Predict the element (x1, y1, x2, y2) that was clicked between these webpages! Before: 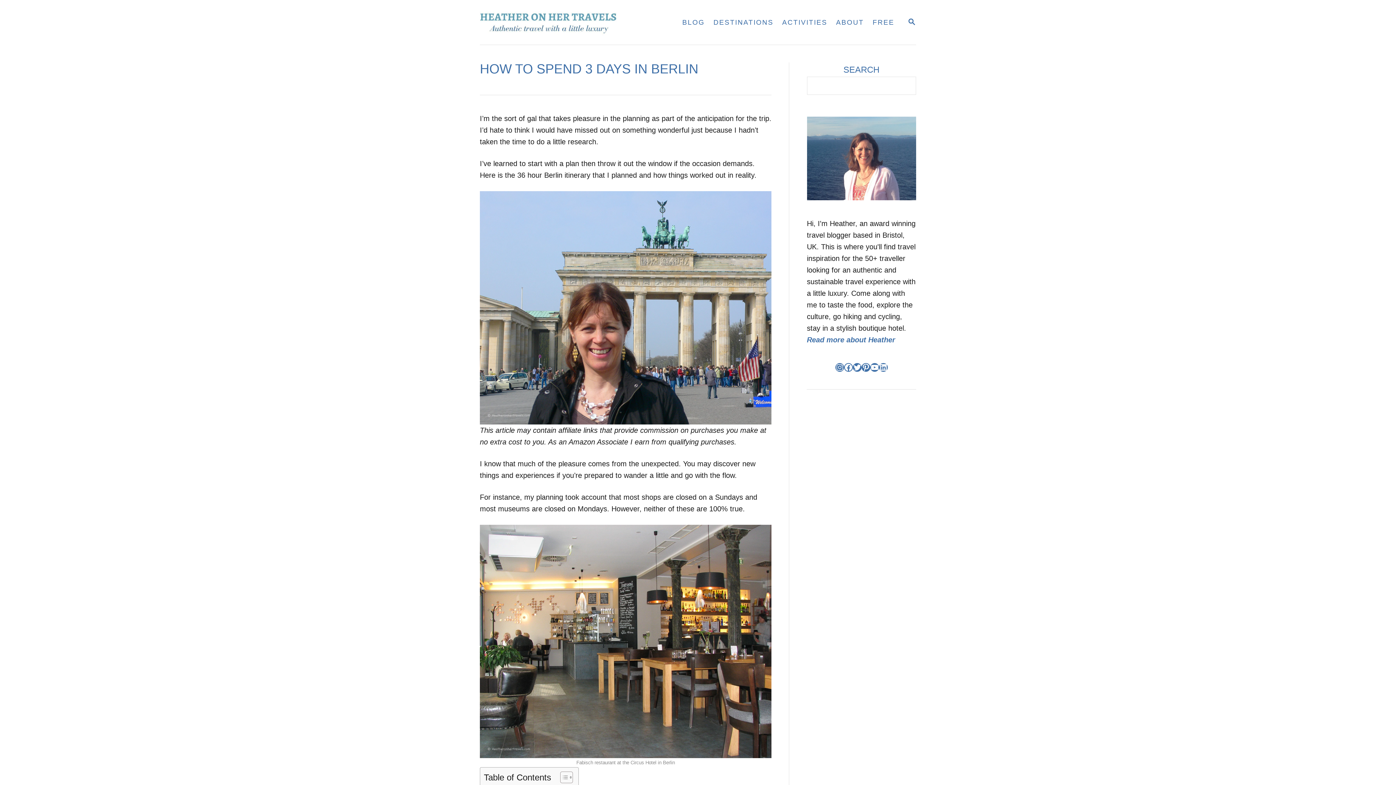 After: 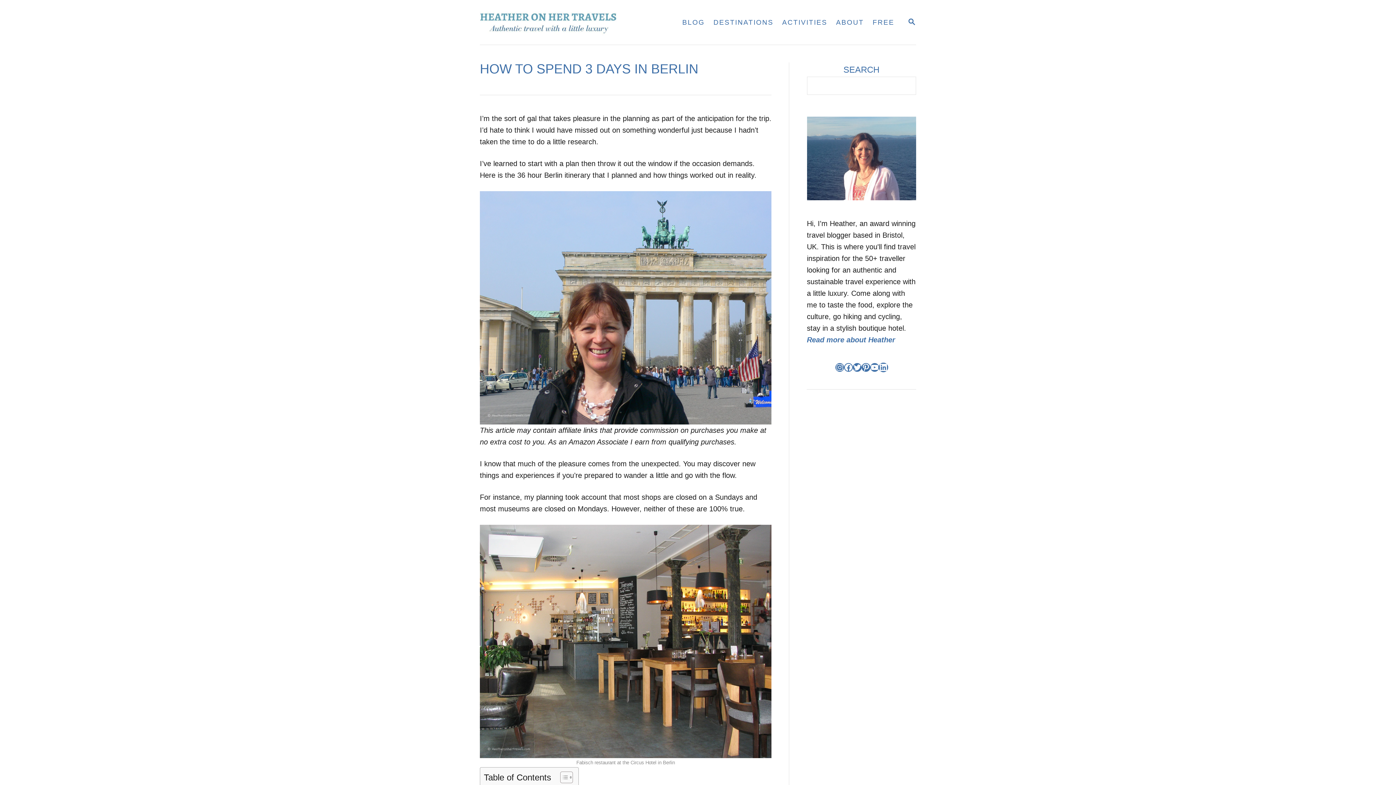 Action: bbox: (879, 363, 887, 372) label: LinkedIn